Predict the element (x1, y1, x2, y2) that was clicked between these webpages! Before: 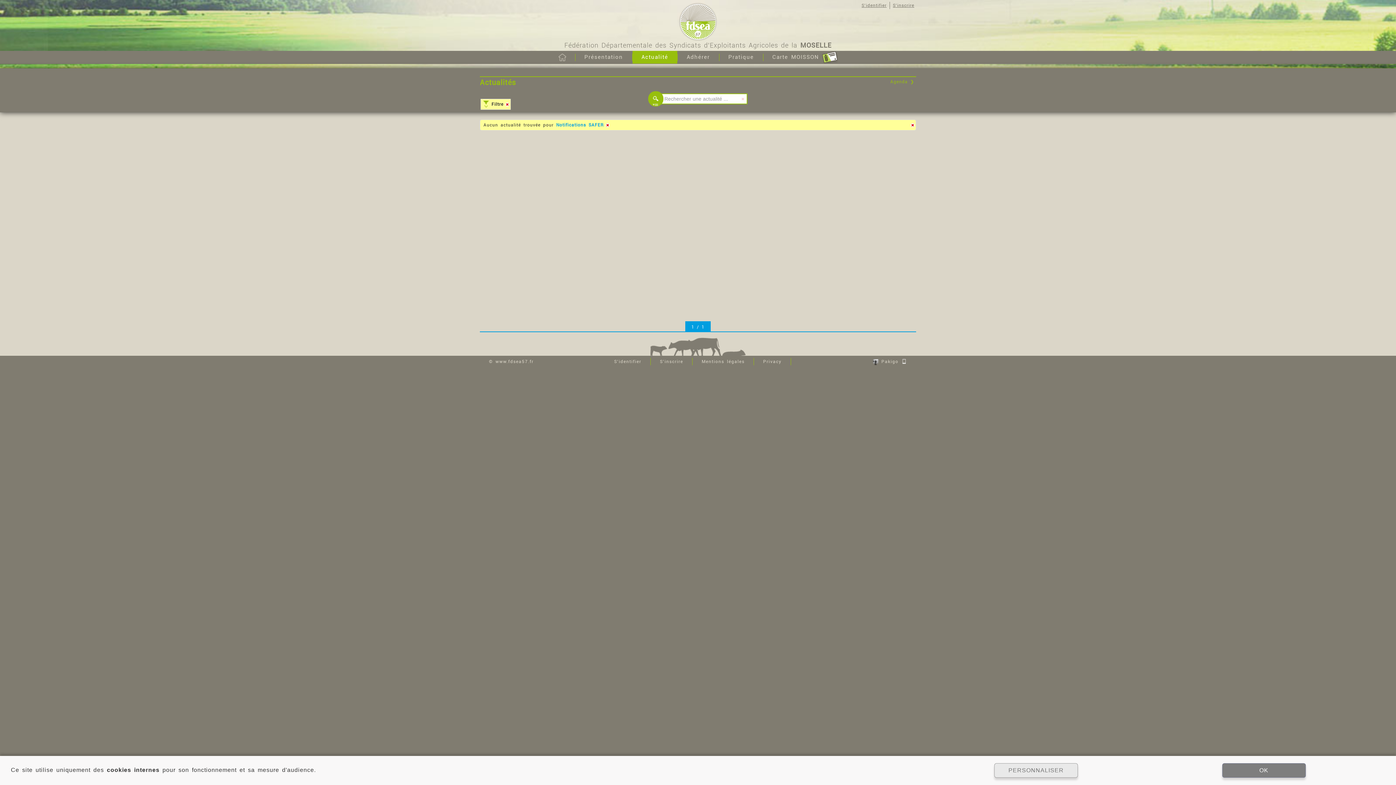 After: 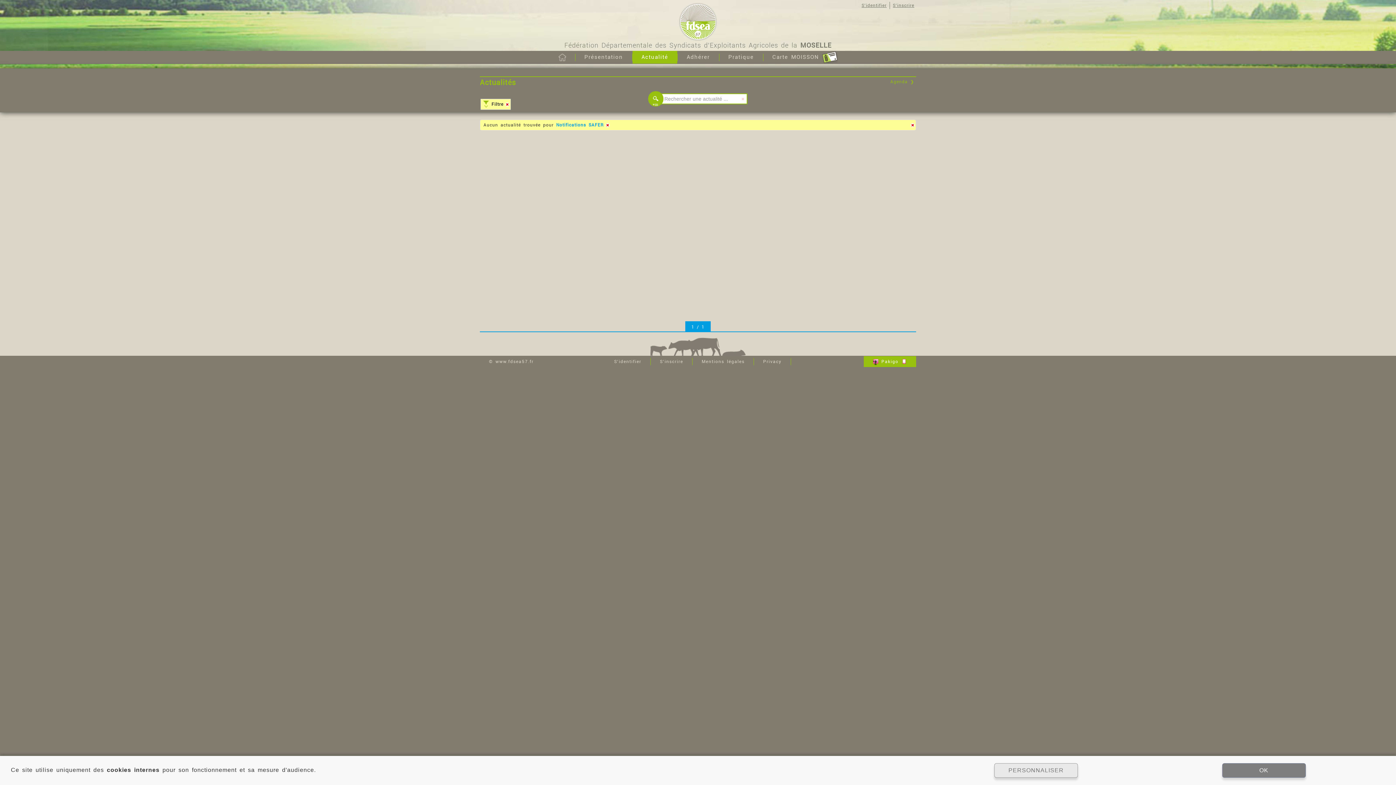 Action: label:  Pakigo  bbox: (864, 356, 916, 367)